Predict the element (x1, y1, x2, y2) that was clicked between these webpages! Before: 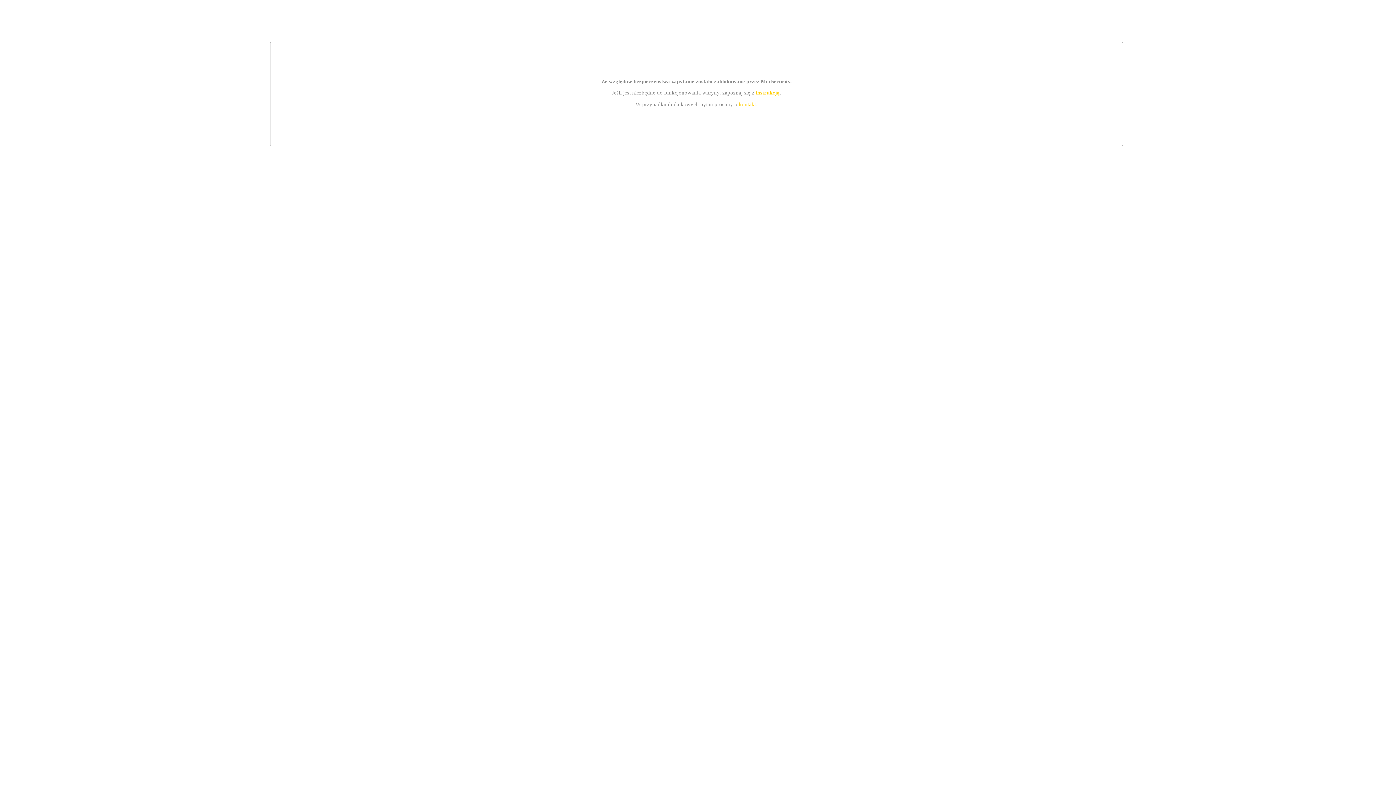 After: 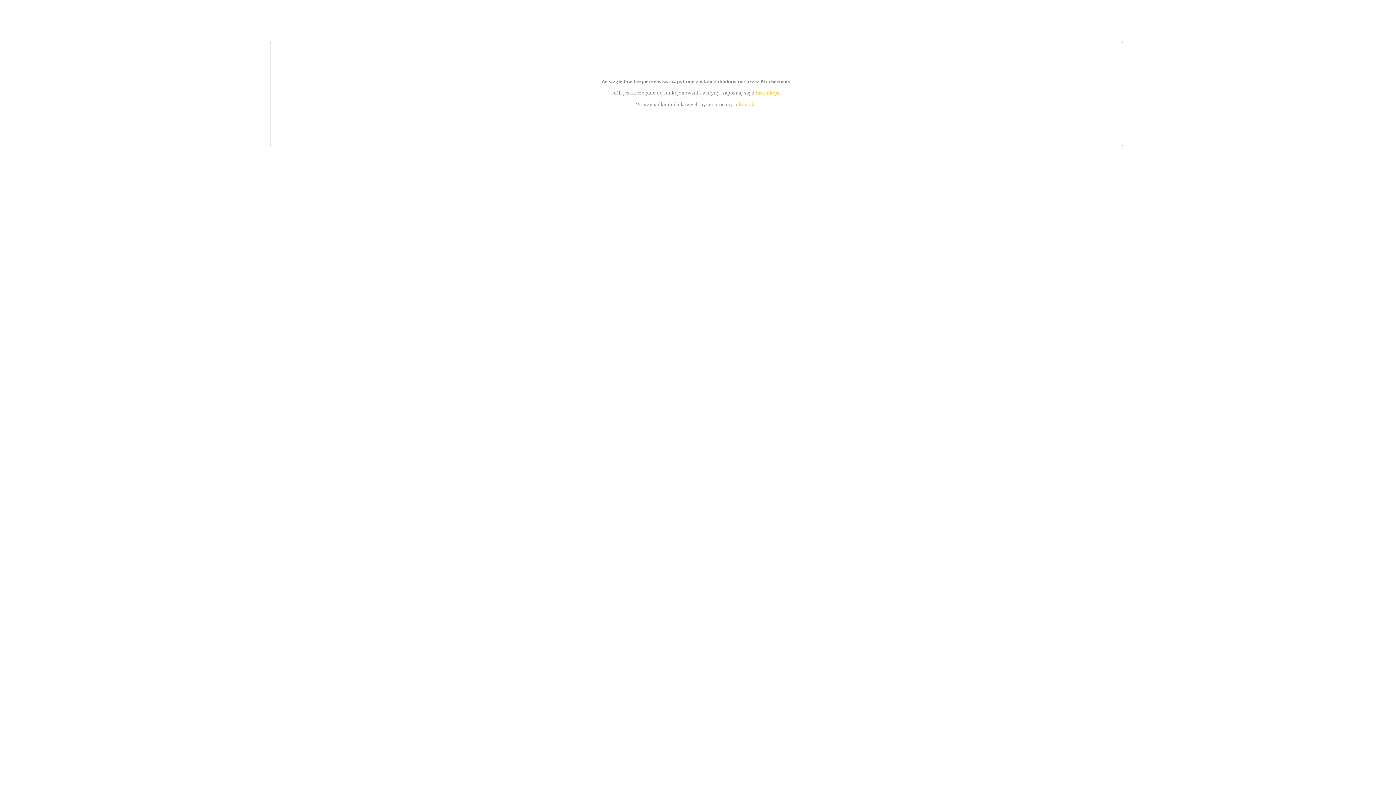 Action: label: instrukcją bbox: (755, 89, 779, 95)